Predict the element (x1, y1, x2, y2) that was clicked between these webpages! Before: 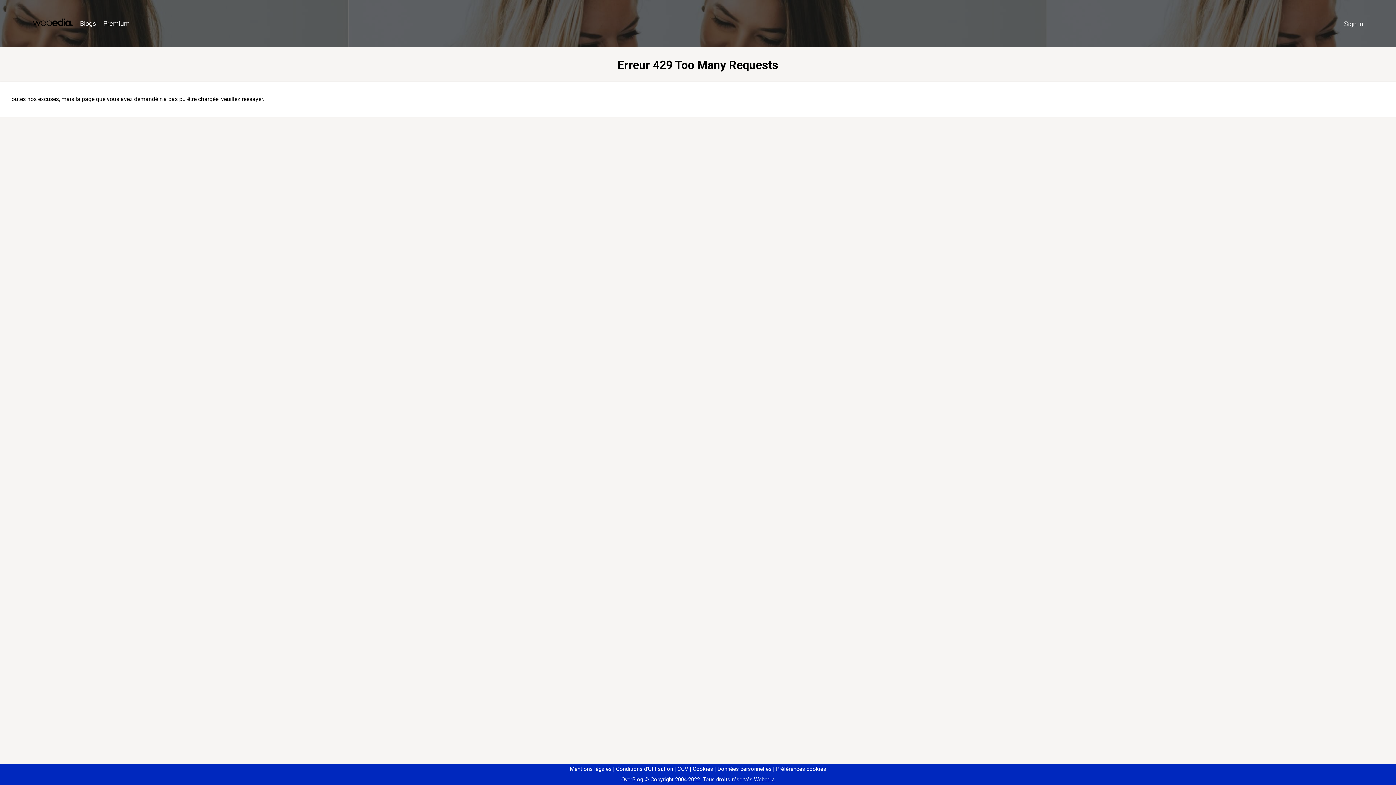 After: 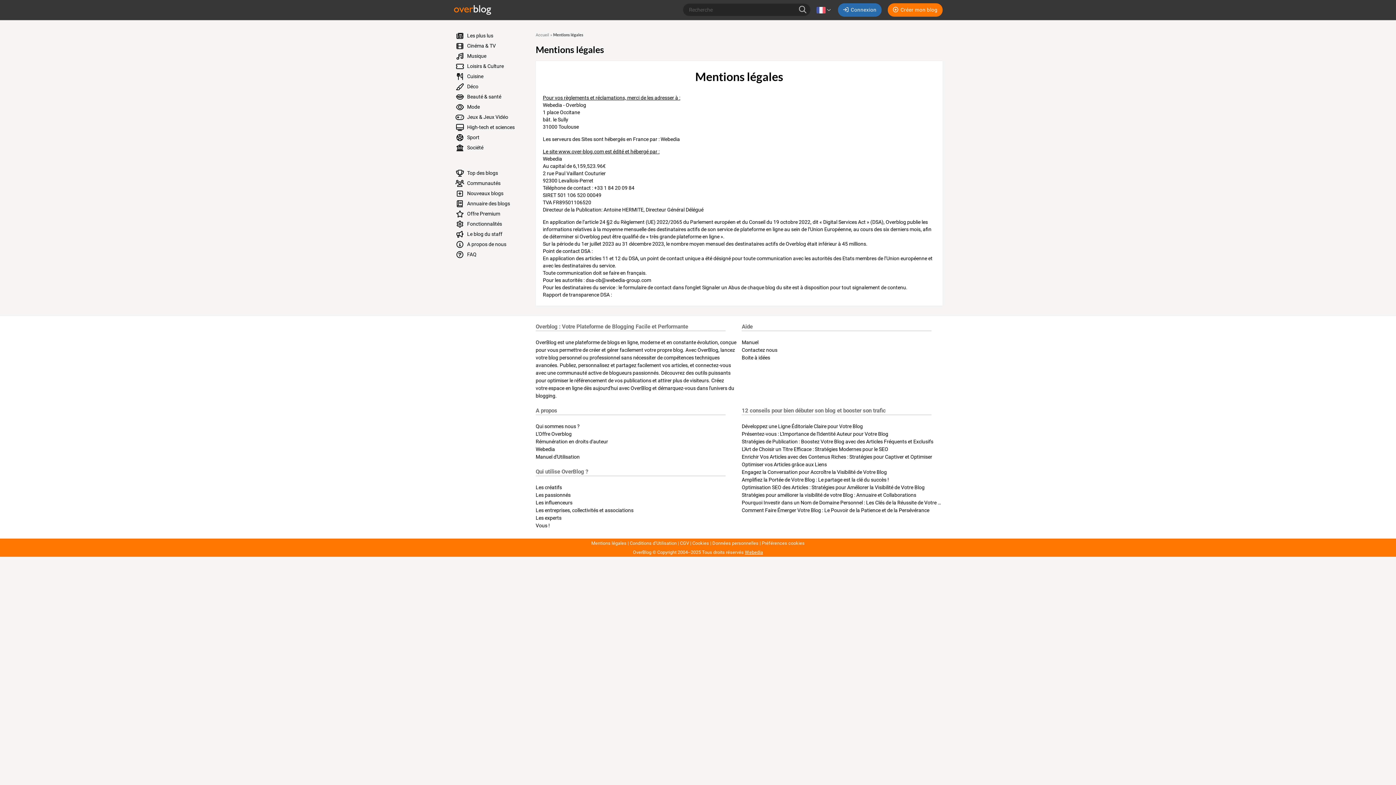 Action: bbox: (570, 766, 611, 772) label: Mentions légales